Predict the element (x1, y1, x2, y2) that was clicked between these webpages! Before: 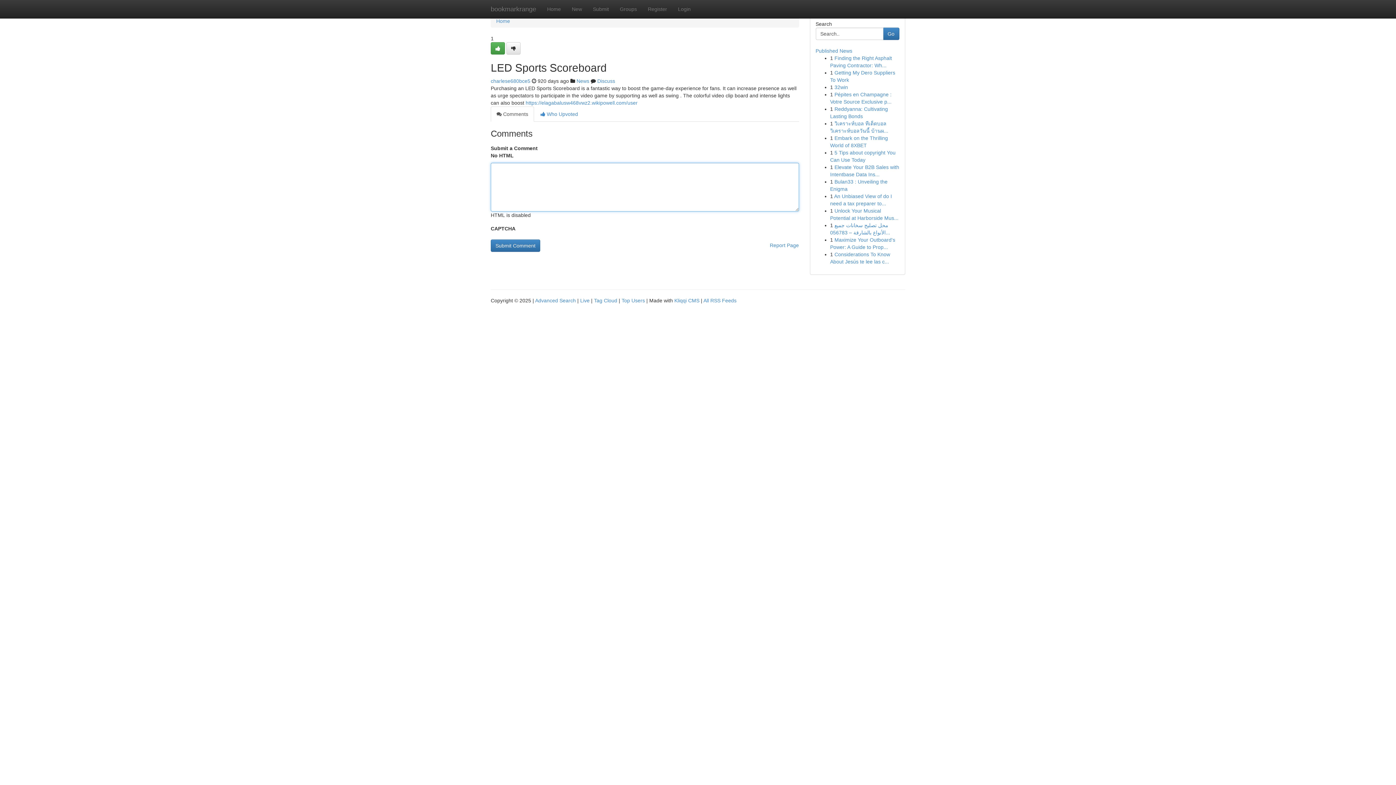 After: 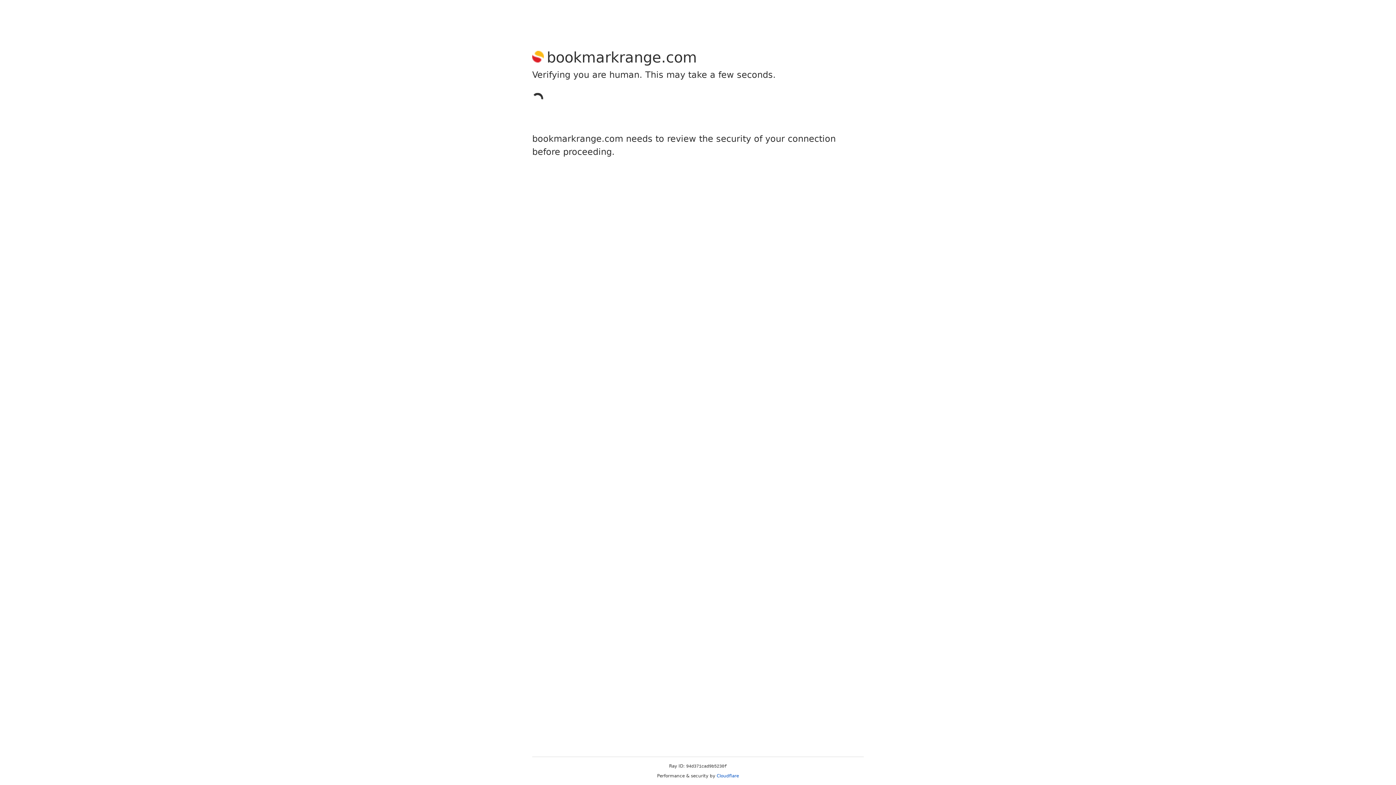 Action: label: charlese680bce5 bbox: (490, 78, 530, 84)